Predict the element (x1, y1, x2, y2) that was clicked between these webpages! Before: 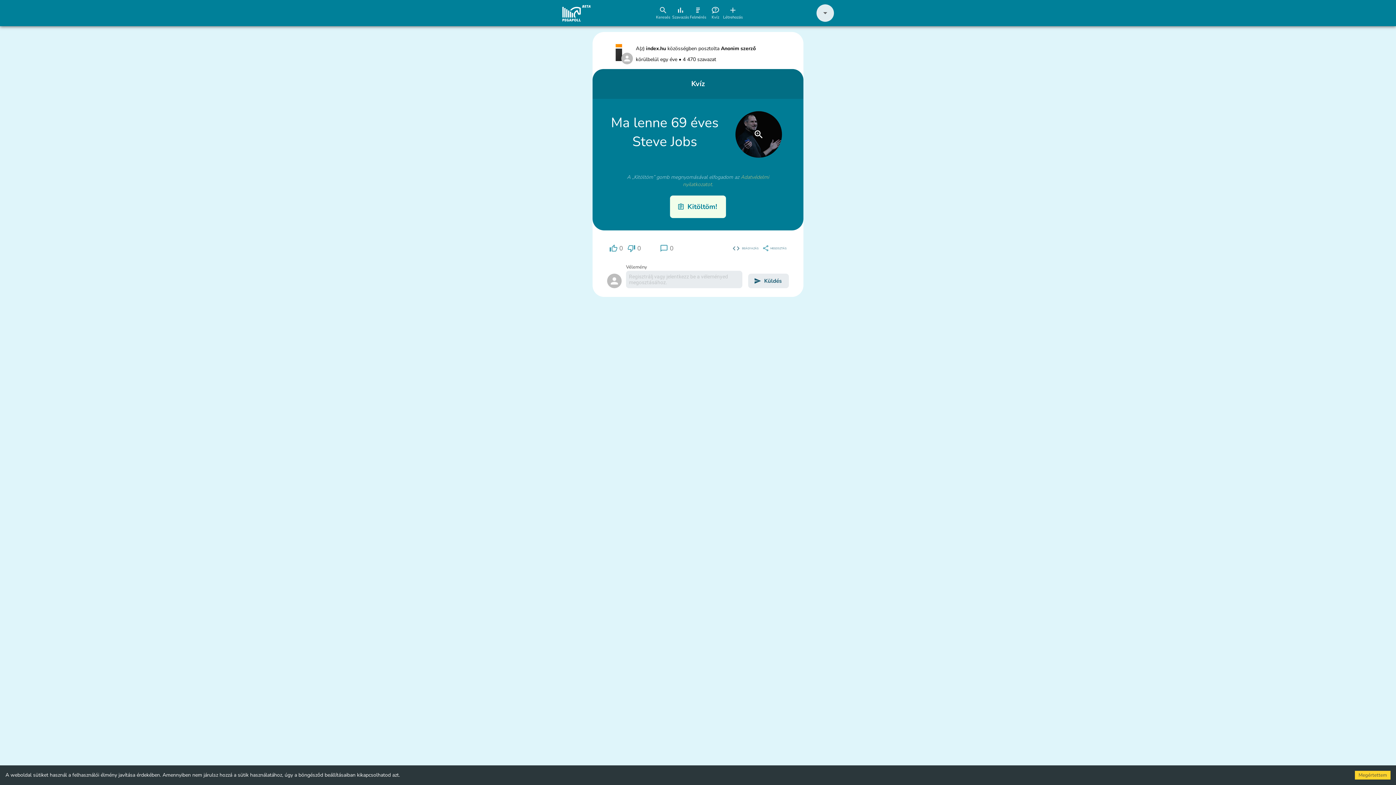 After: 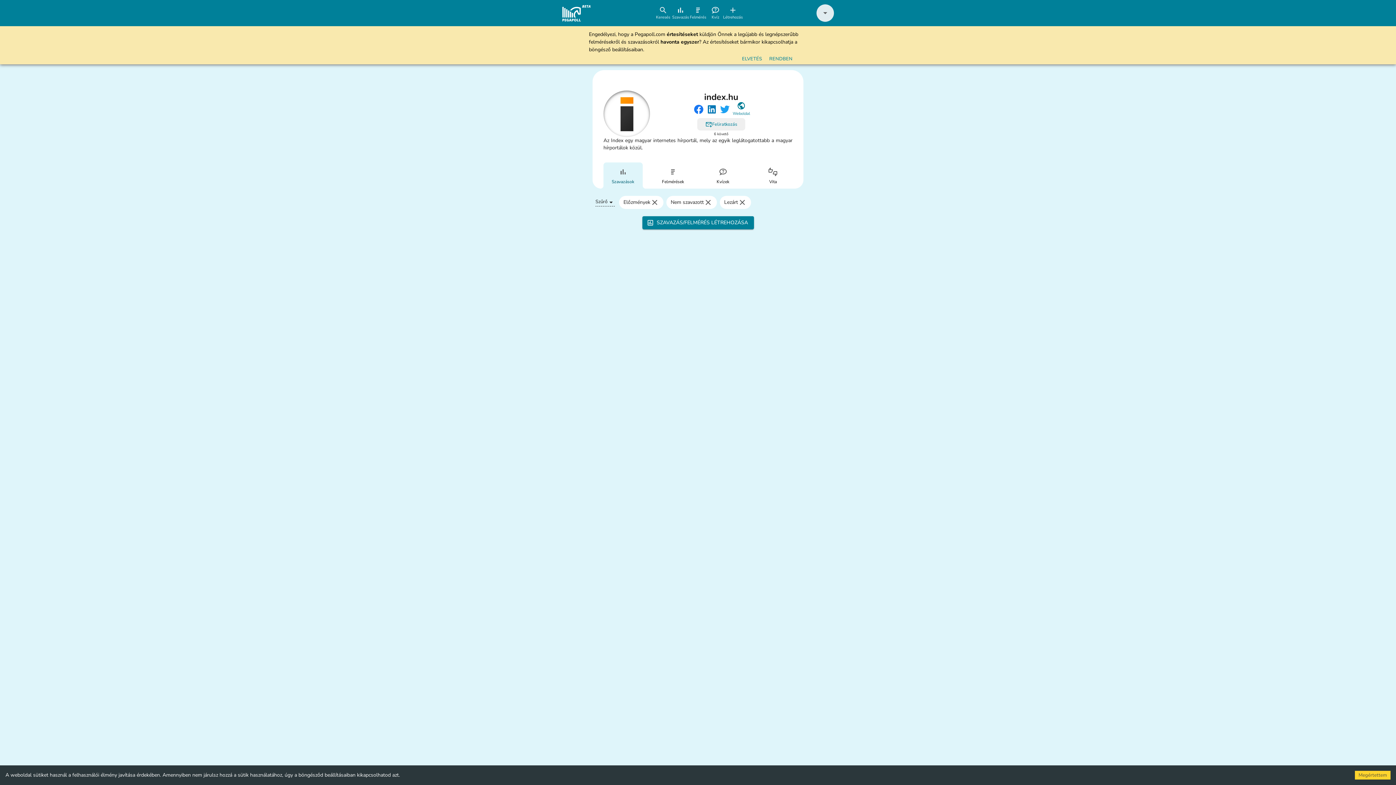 Action: label: index.hu bbox: (646, 45, 666, 52)